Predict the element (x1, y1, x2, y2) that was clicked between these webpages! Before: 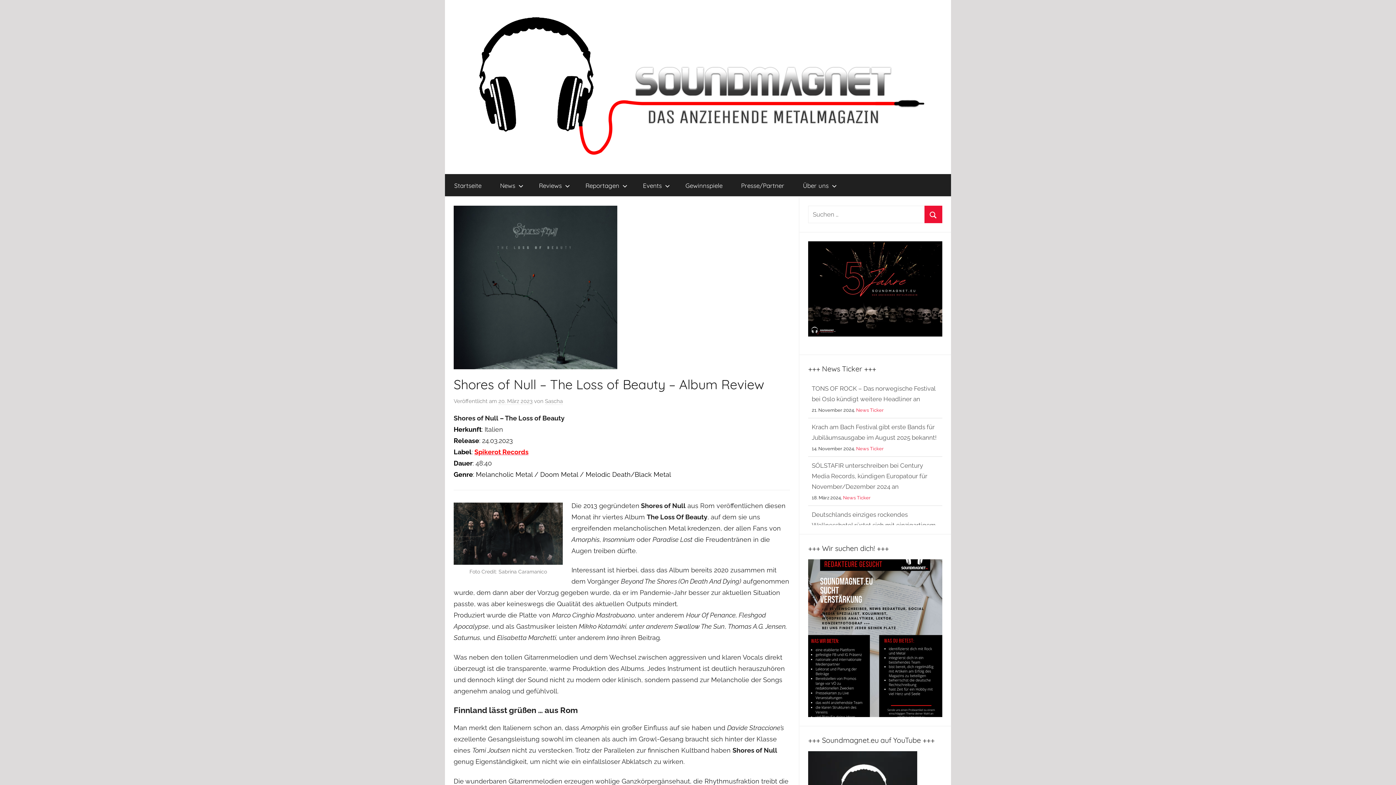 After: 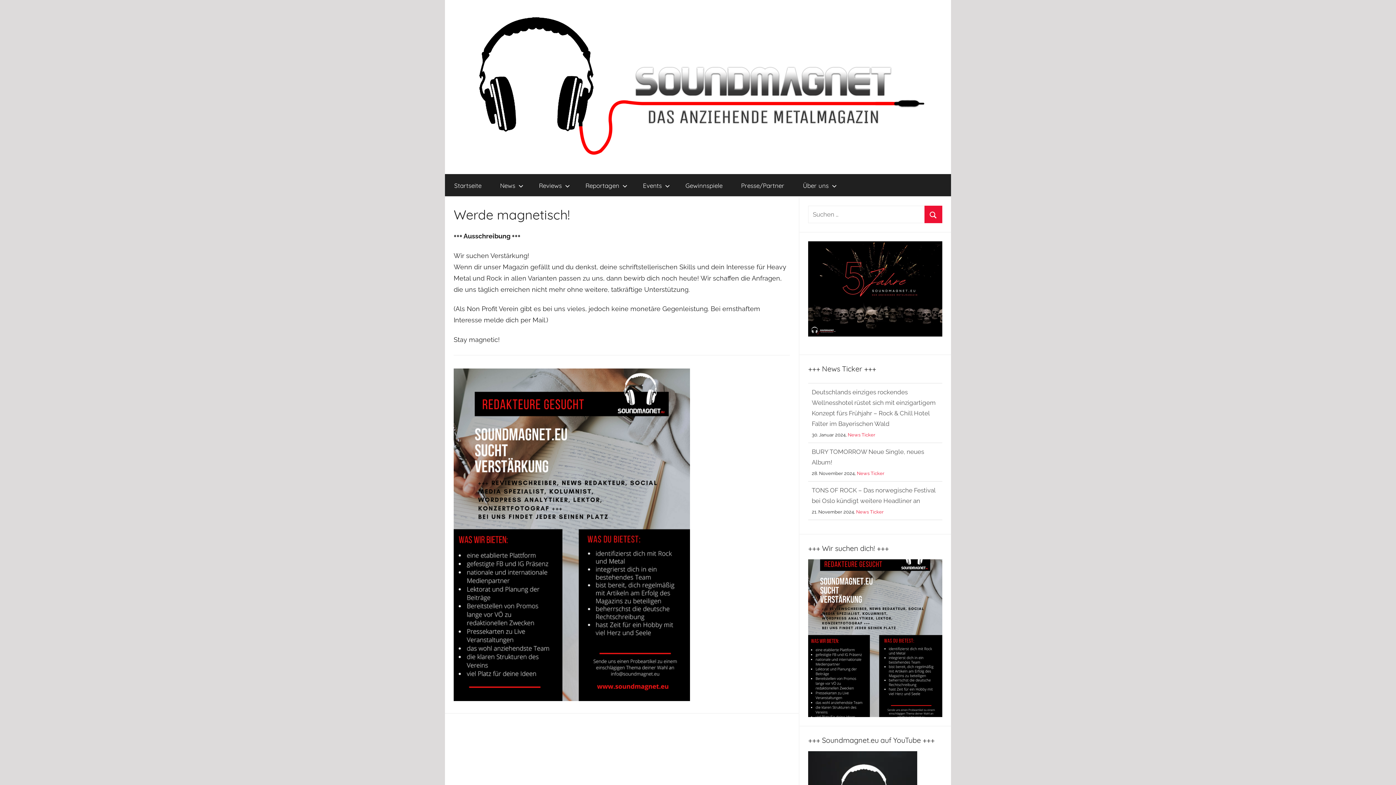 Action: bbox: (808, 634, 942, 641)